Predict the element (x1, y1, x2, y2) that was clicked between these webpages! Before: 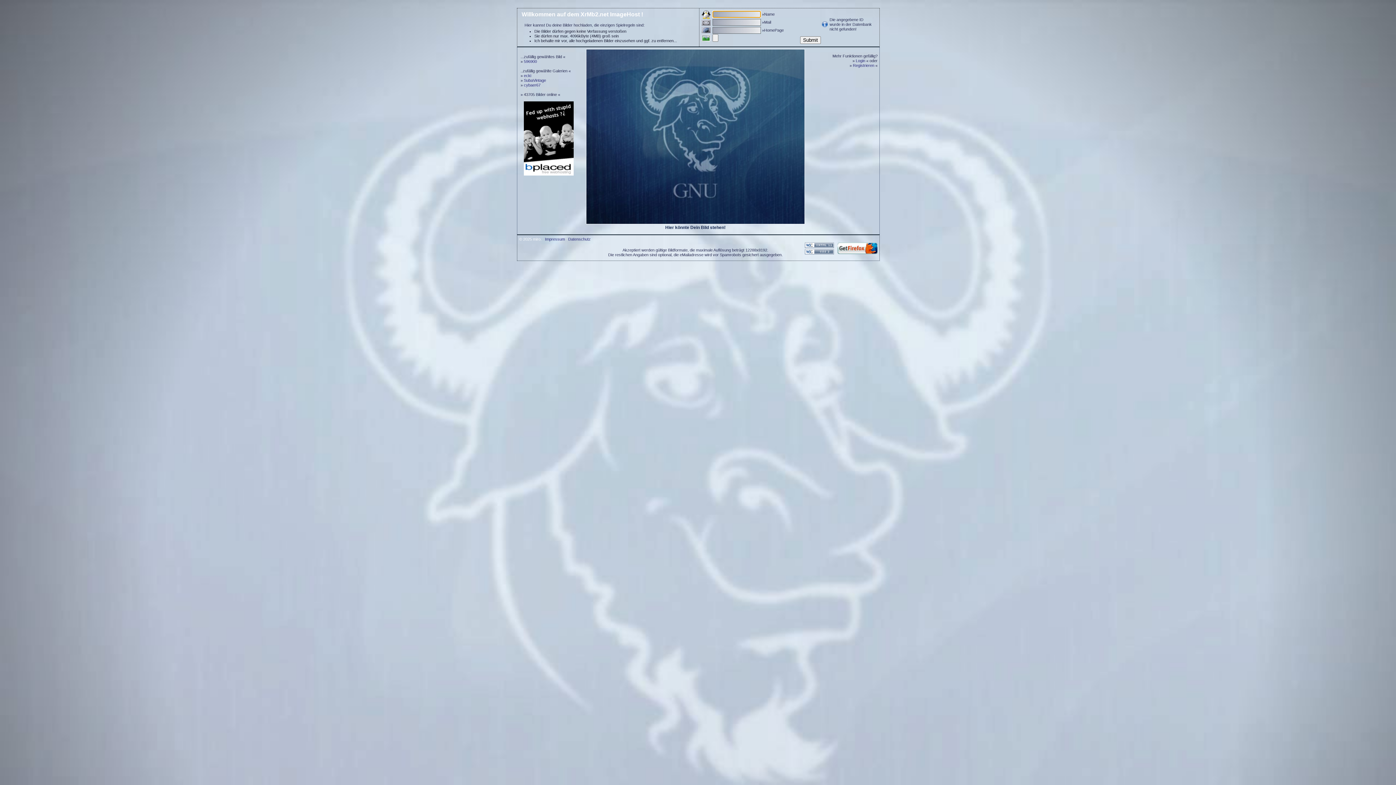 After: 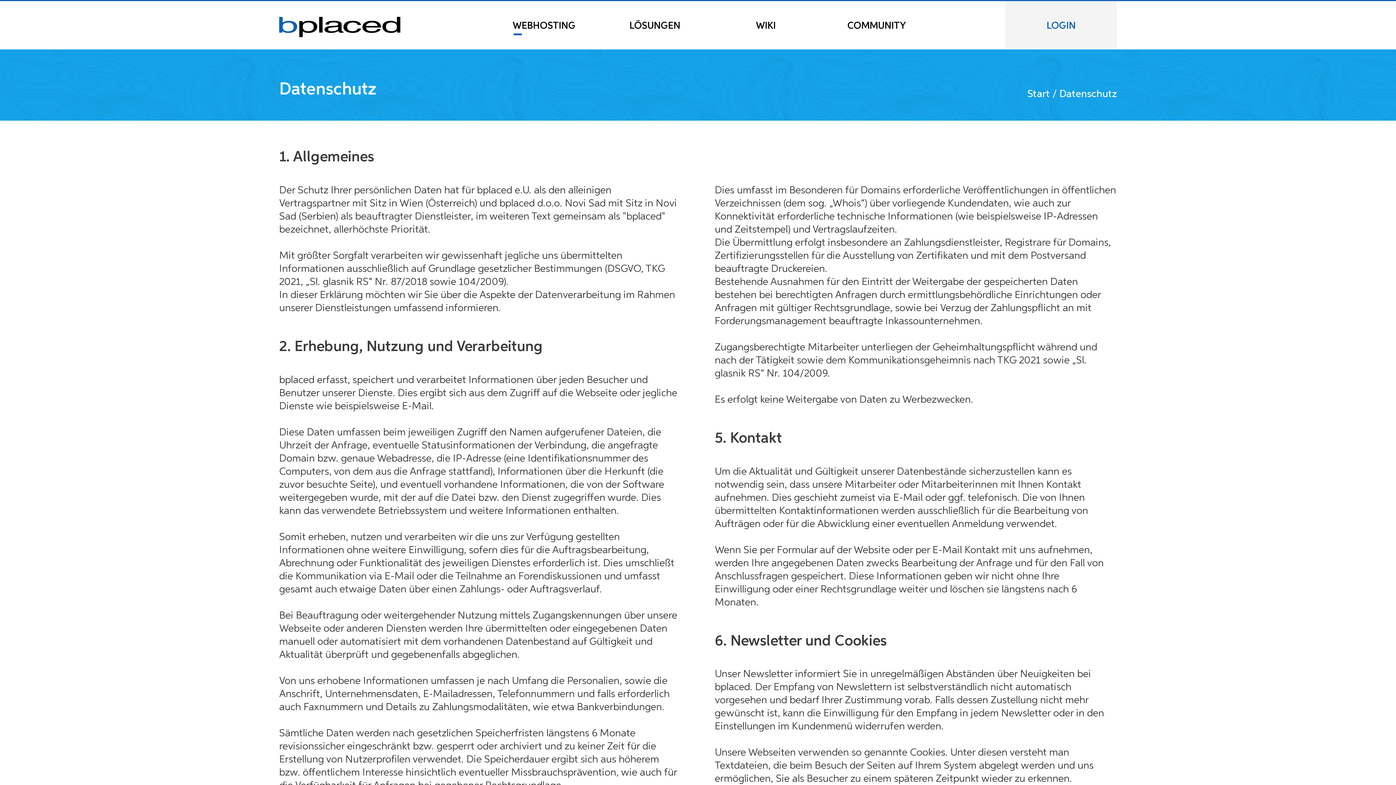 Action: label: Datenschutz bbox: (568, 237, 590, 241)